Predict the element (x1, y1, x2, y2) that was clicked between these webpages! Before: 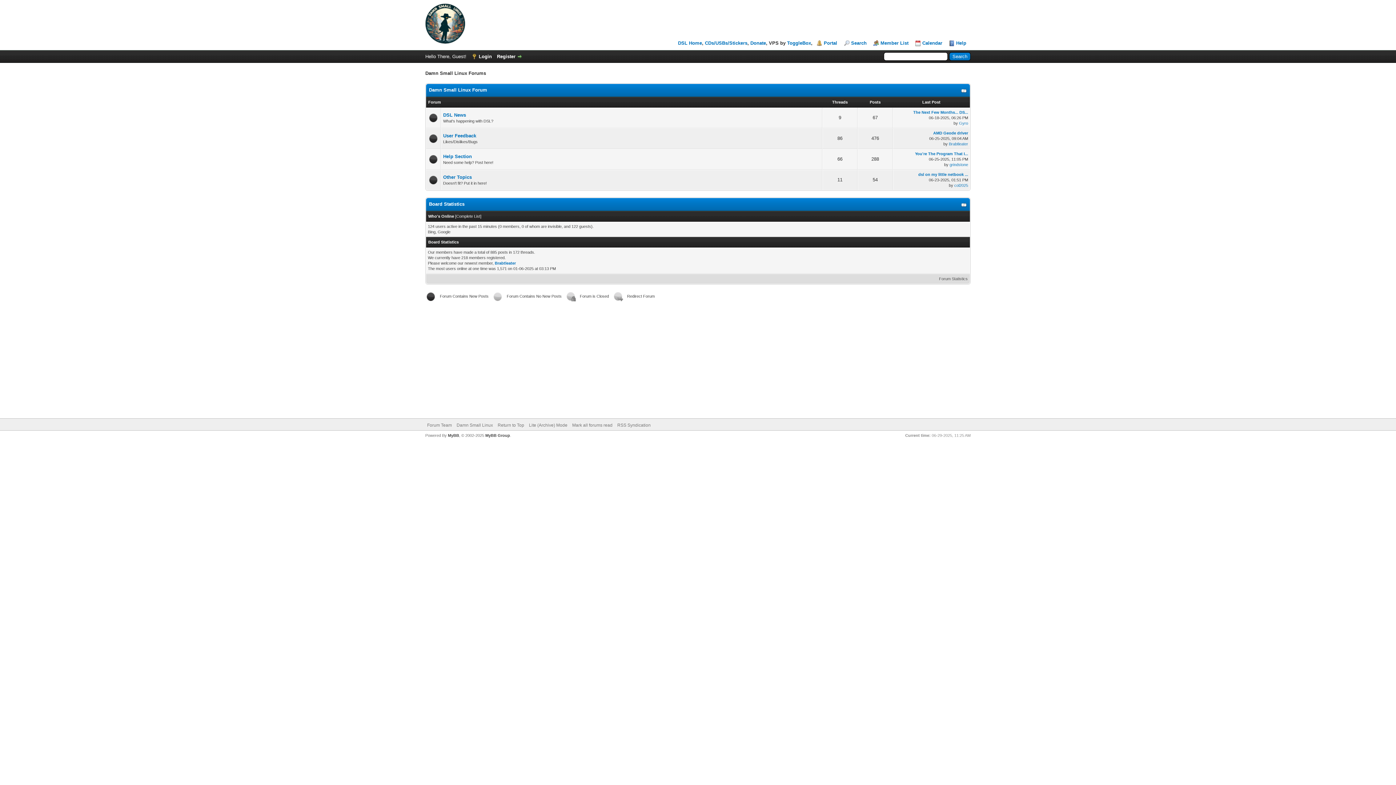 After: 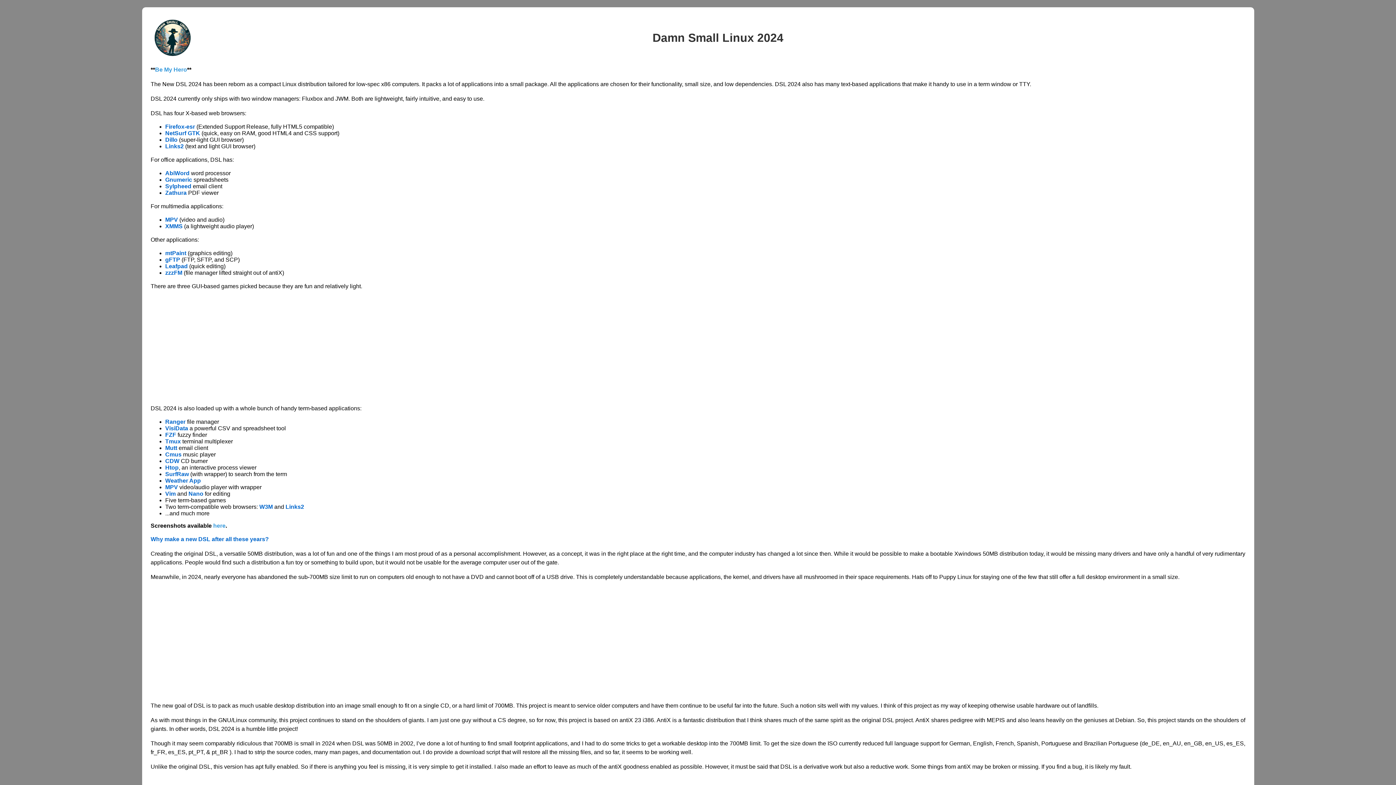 Action: bbox: (456, 422, 493, 428) label: Damn Small Linux